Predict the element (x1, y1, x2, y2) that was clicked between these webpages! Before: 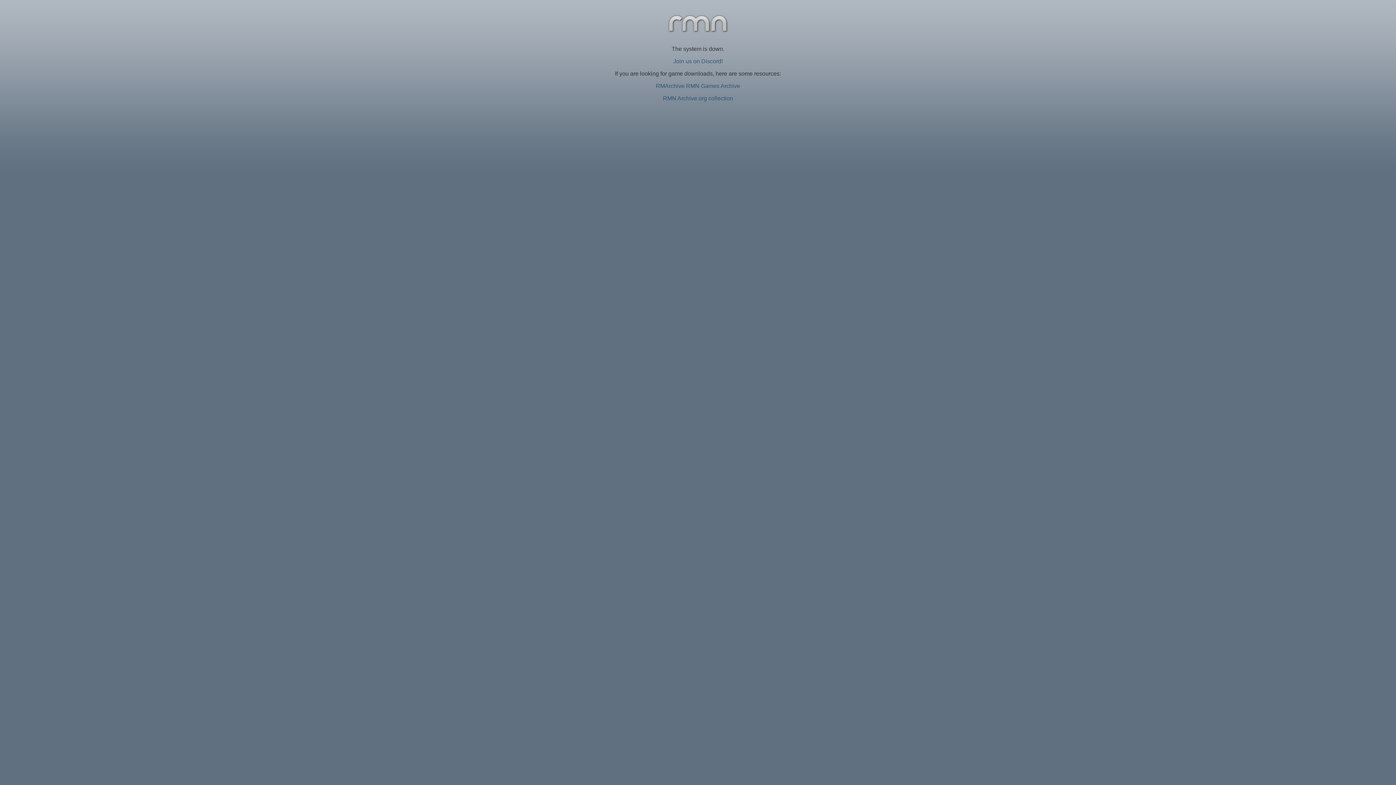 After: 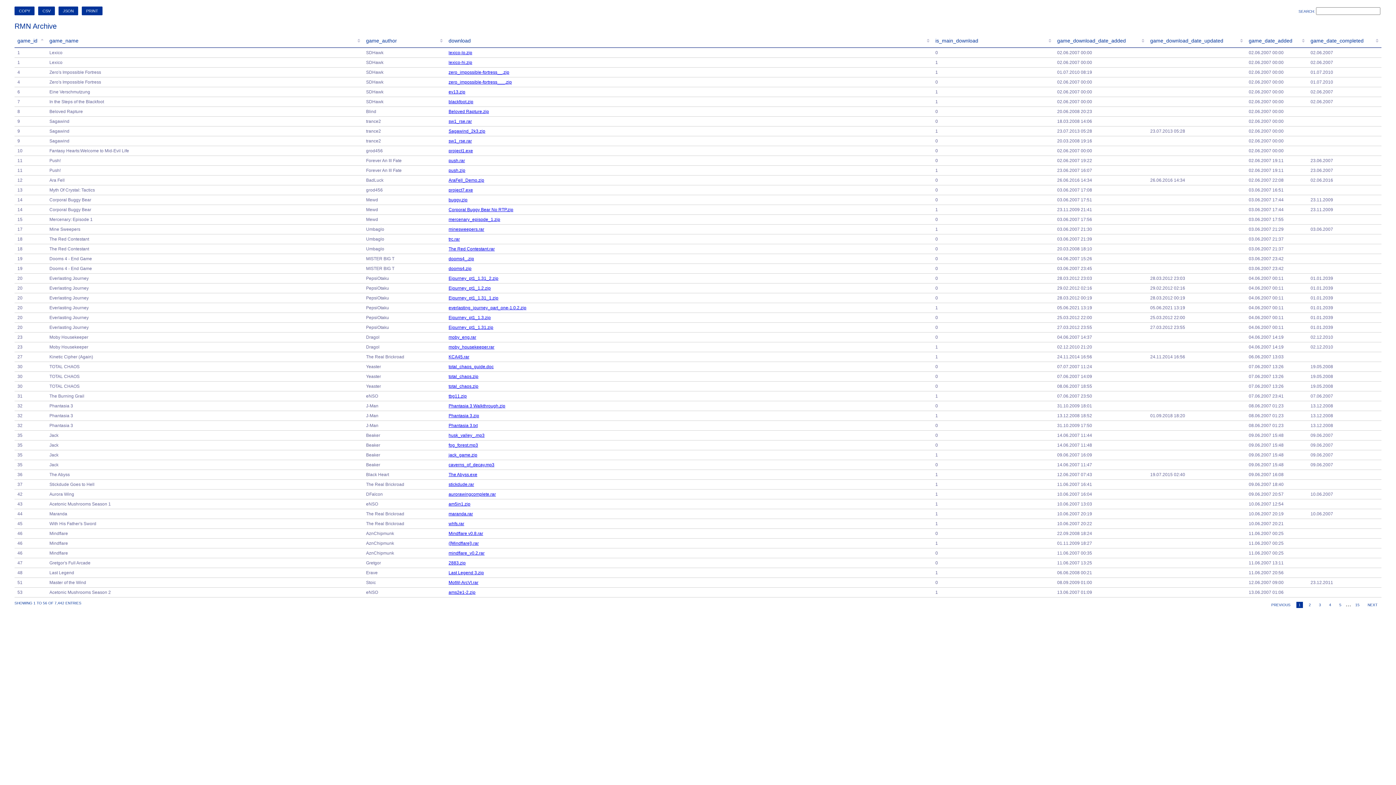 Action: bbox: (656, 82, 740, 89) label: RMArchive RMN Games Archive